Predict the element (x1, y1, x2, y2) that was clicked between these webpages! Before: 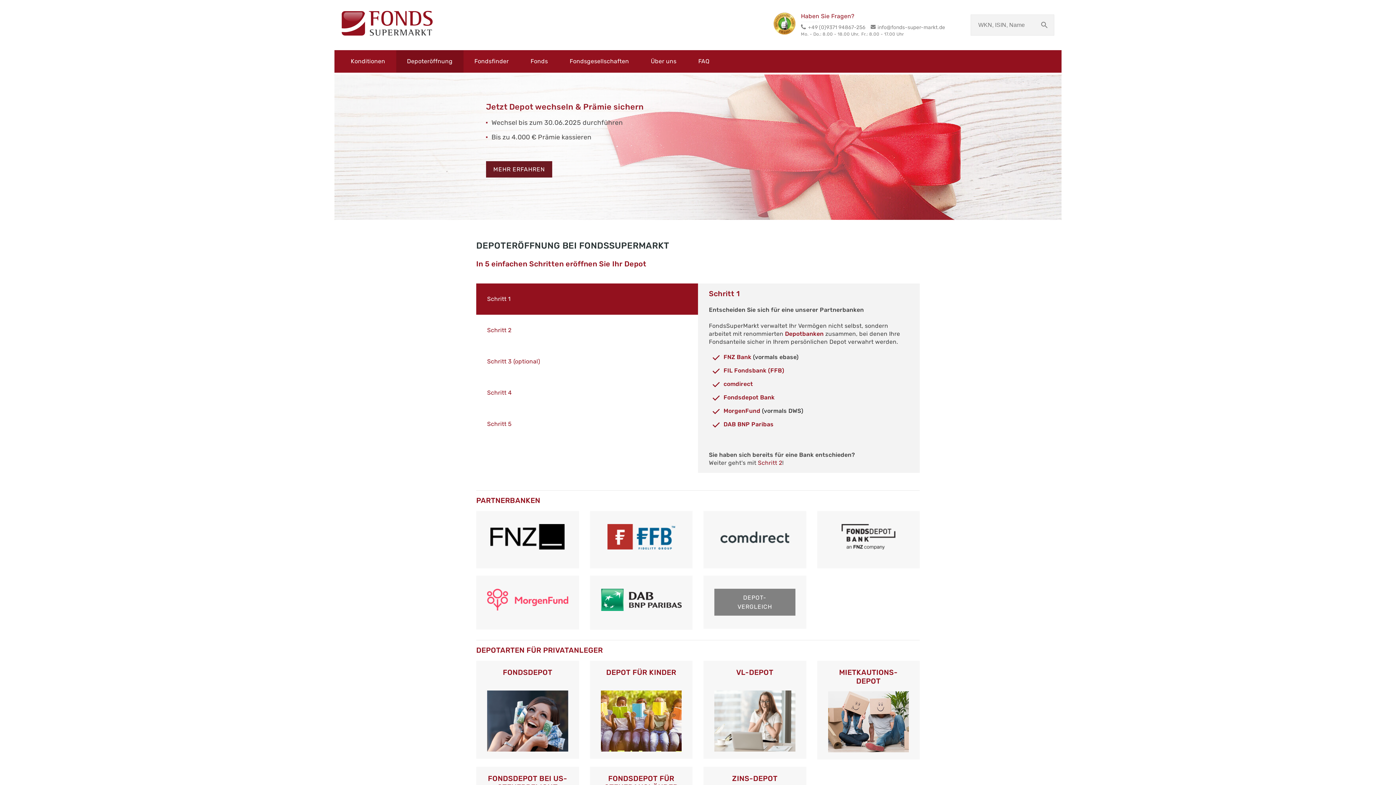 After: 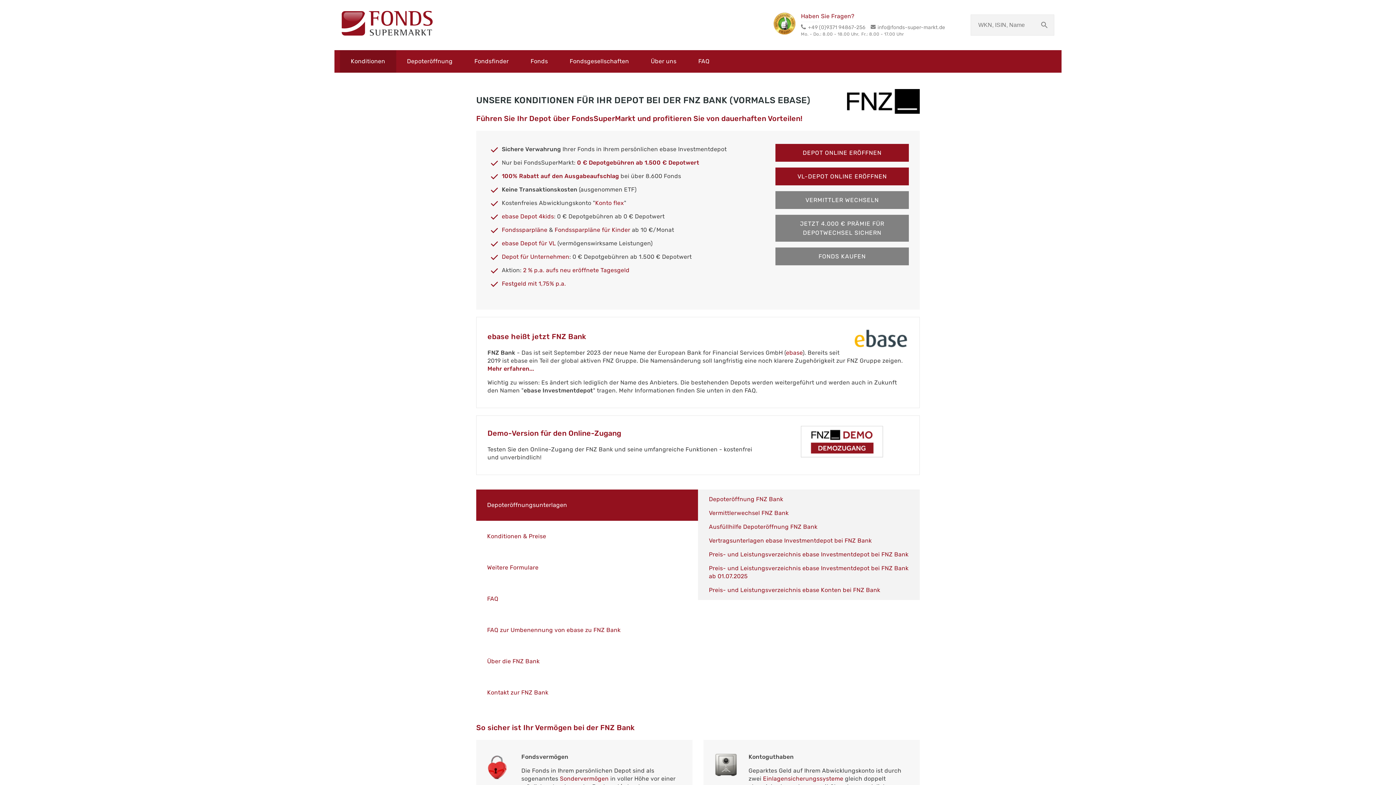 Action: bbox: (723, 353, 751, 360) label: FNZ Bank